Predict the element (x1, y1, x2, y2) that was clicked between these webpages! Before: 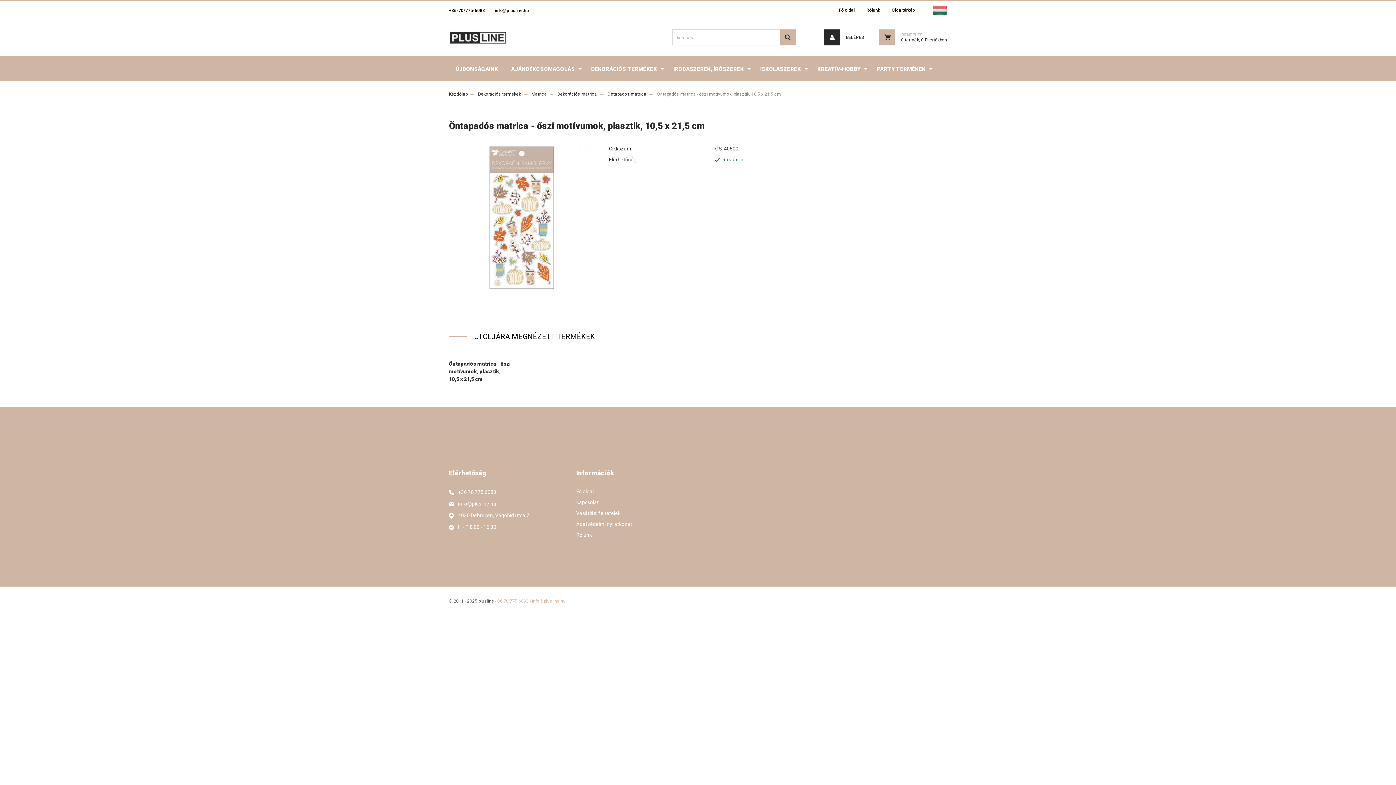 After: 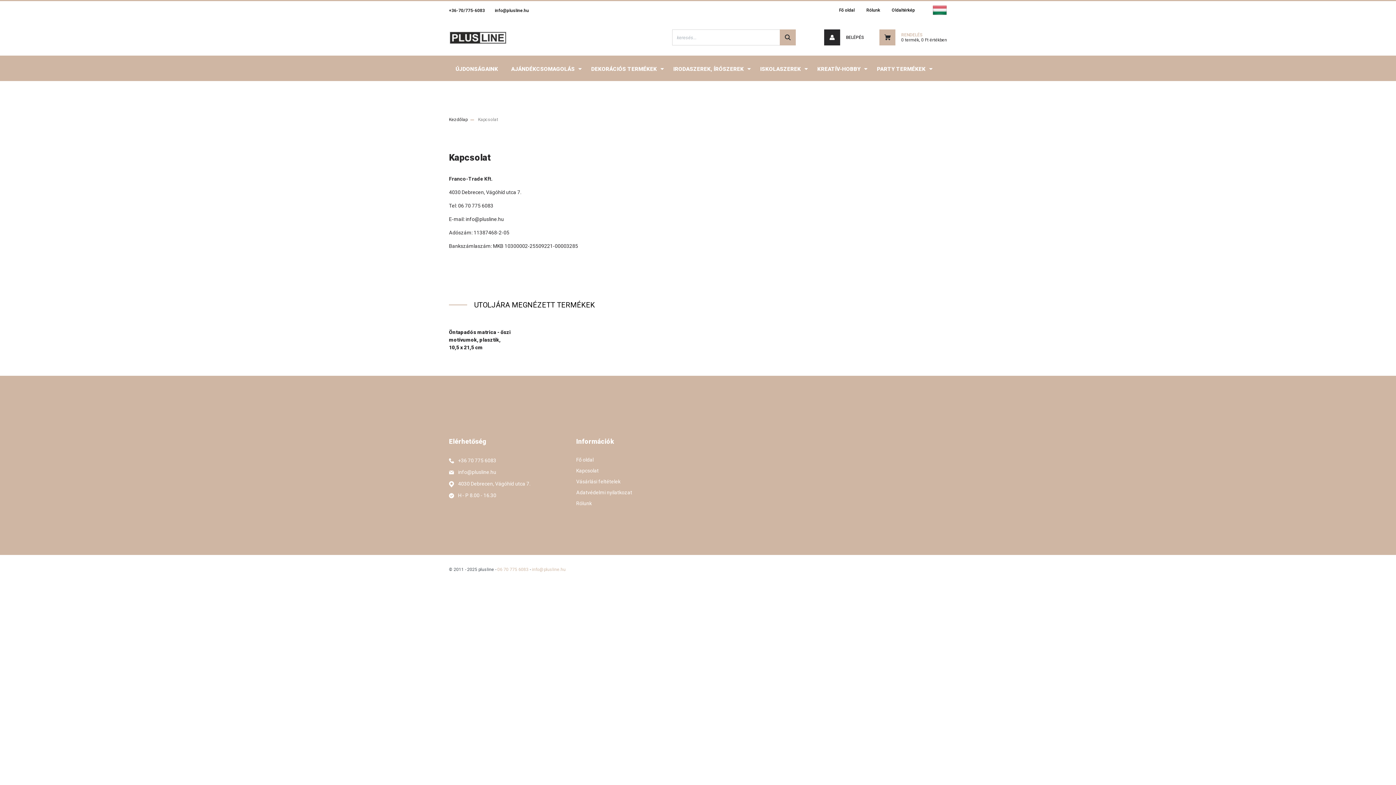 Action: label: Kapcsolat bbox: (576, 499, 692, 510)